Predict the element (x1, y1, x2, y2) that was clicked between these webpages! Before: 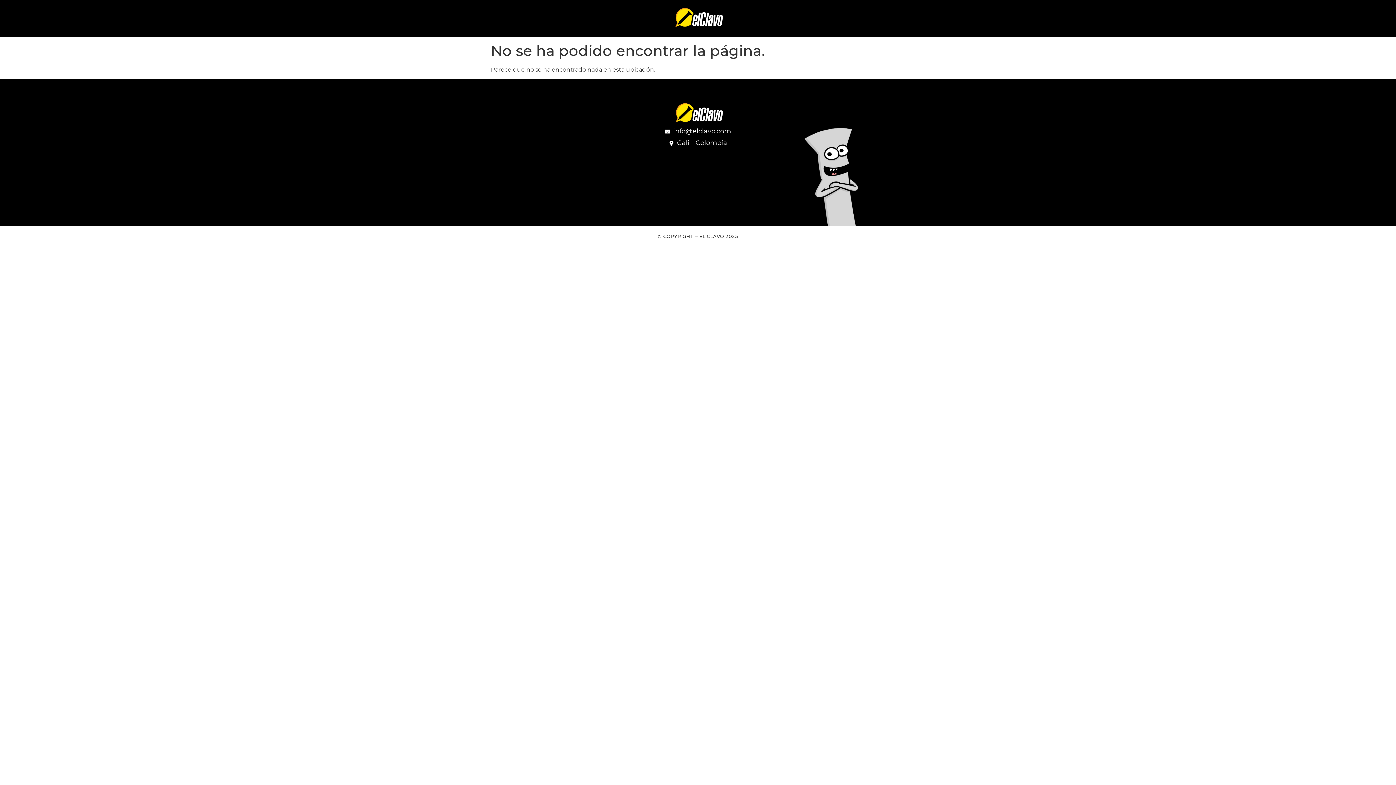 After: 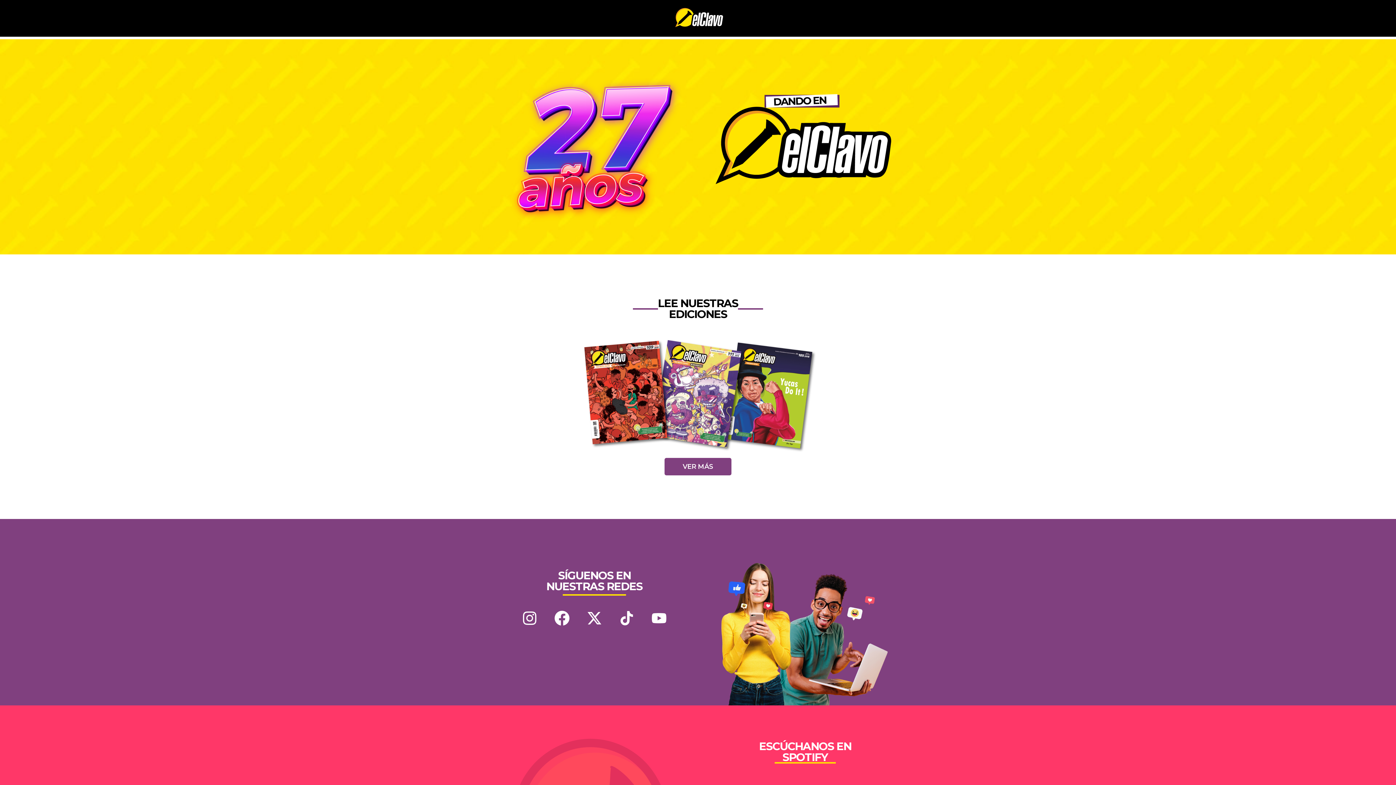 Action: bbox: (636, 100, 760, 126)